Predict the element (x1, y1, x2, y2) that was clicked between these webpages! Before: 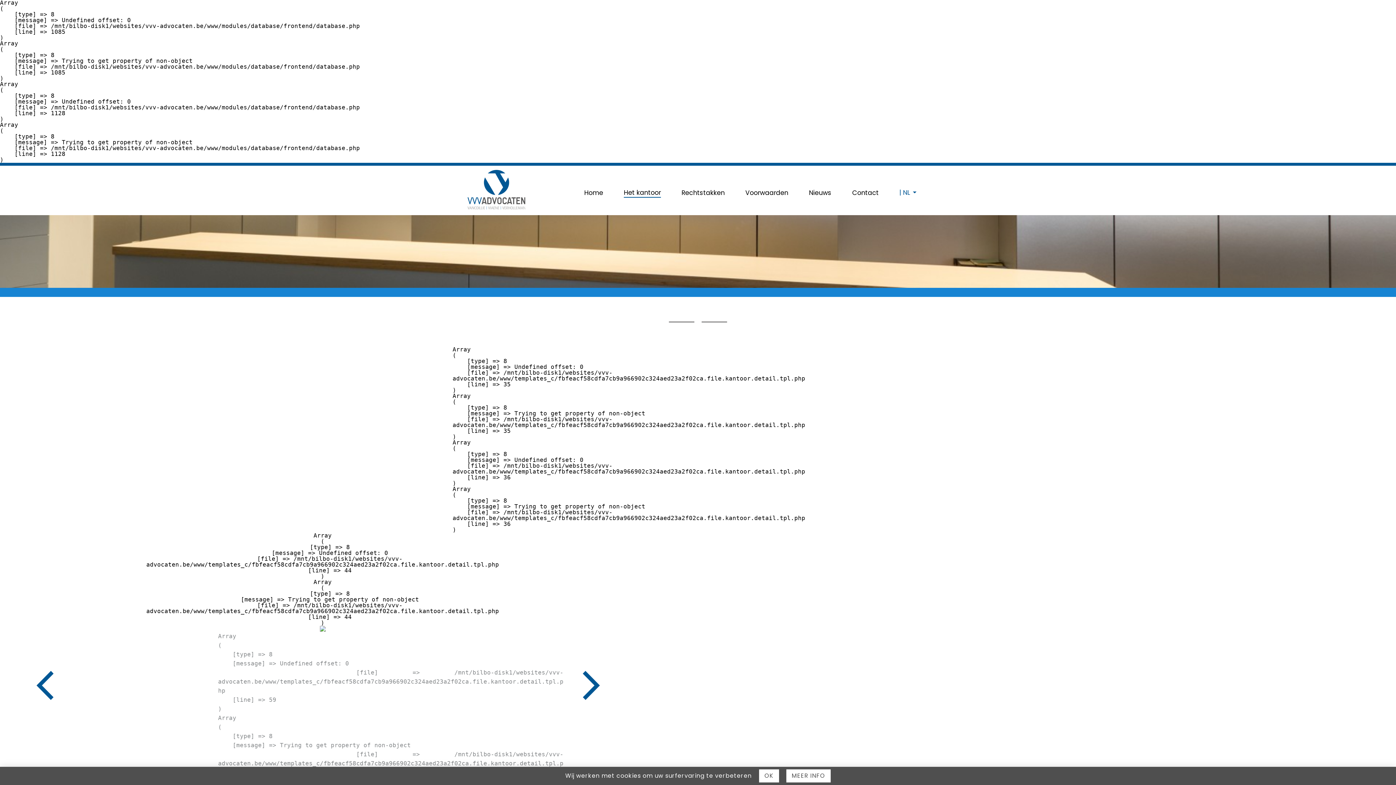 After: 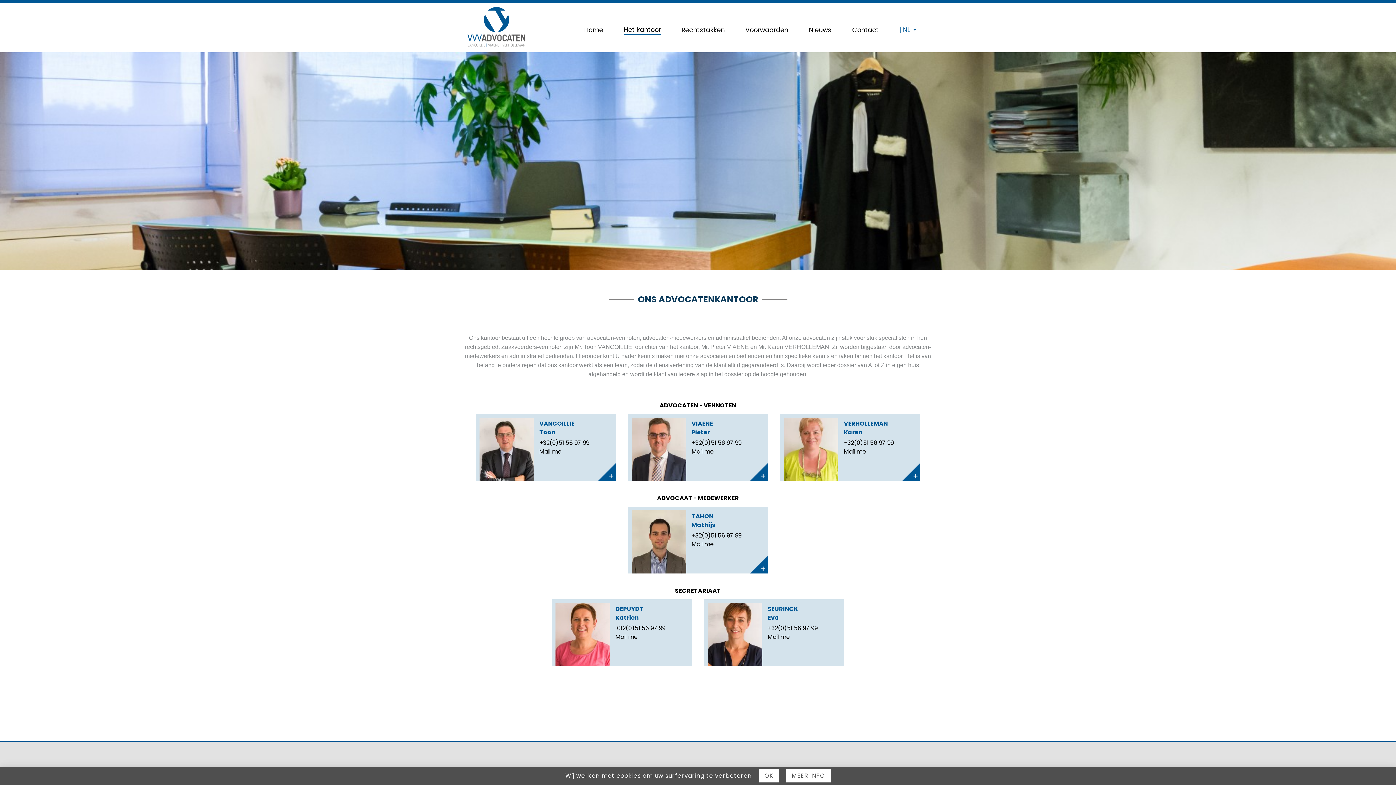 Action: bbox: (614, 178, 670, 206) label: Het kantoor